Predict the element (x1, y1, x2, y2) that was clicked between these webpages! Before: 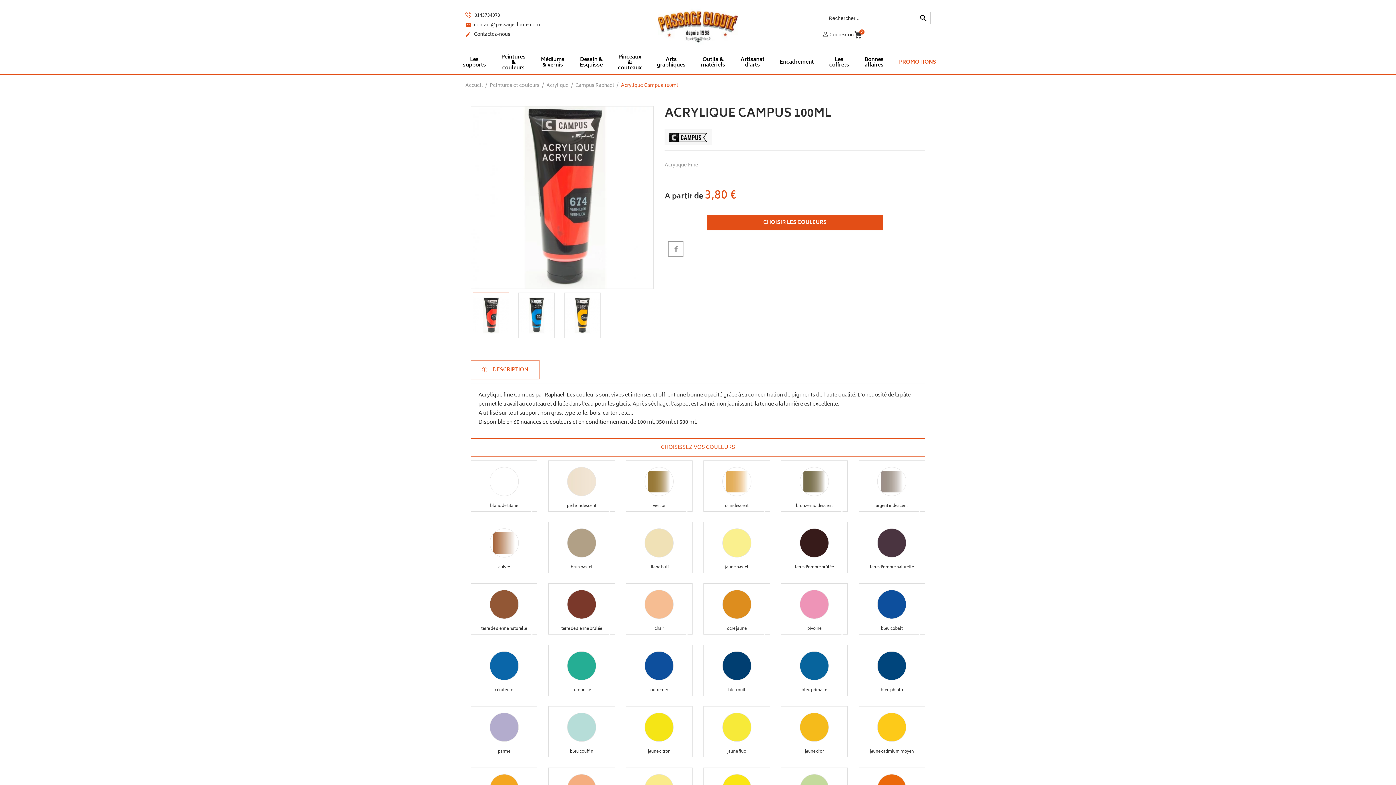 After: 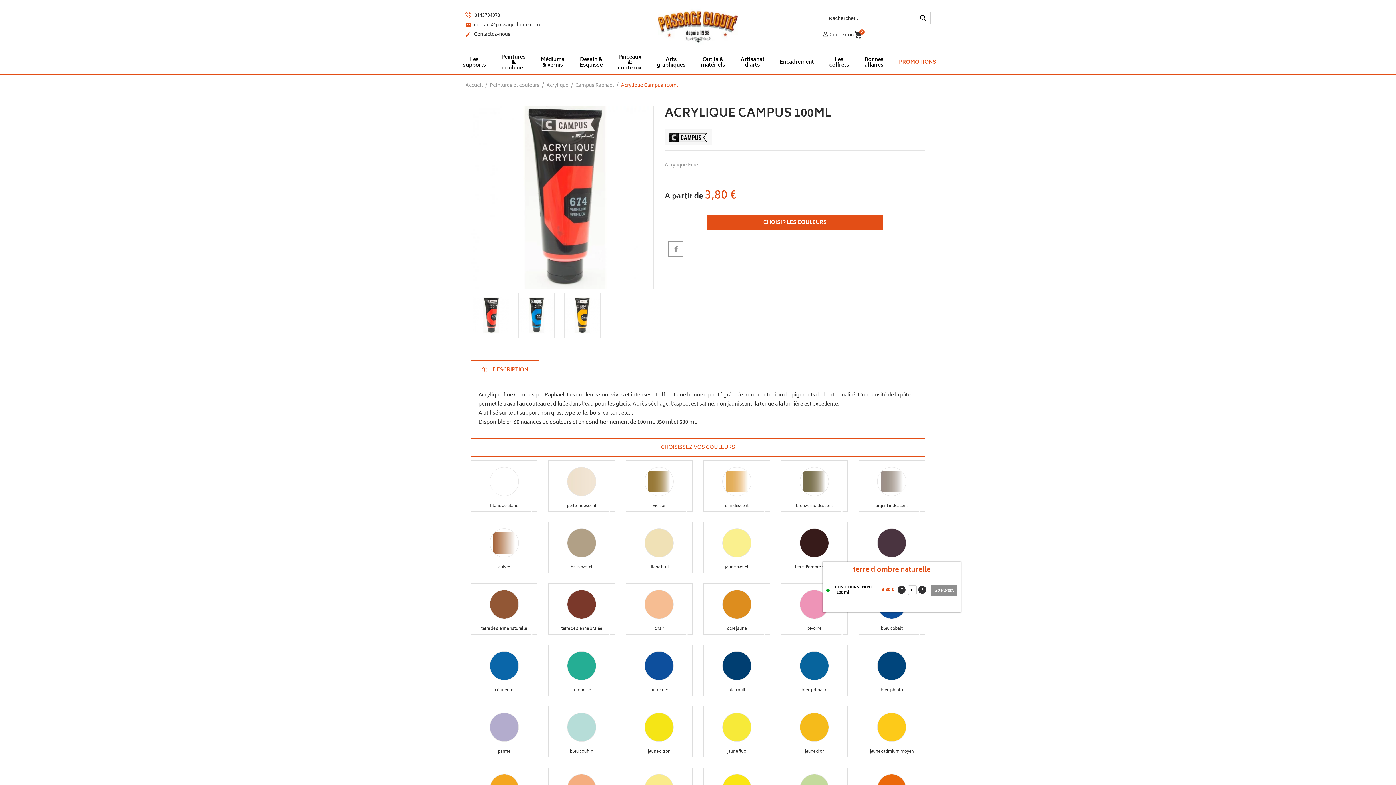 Action: label: terre d'ombre naturelle
keyboard_arrow_right bbox: (859, 563, 924, 572)